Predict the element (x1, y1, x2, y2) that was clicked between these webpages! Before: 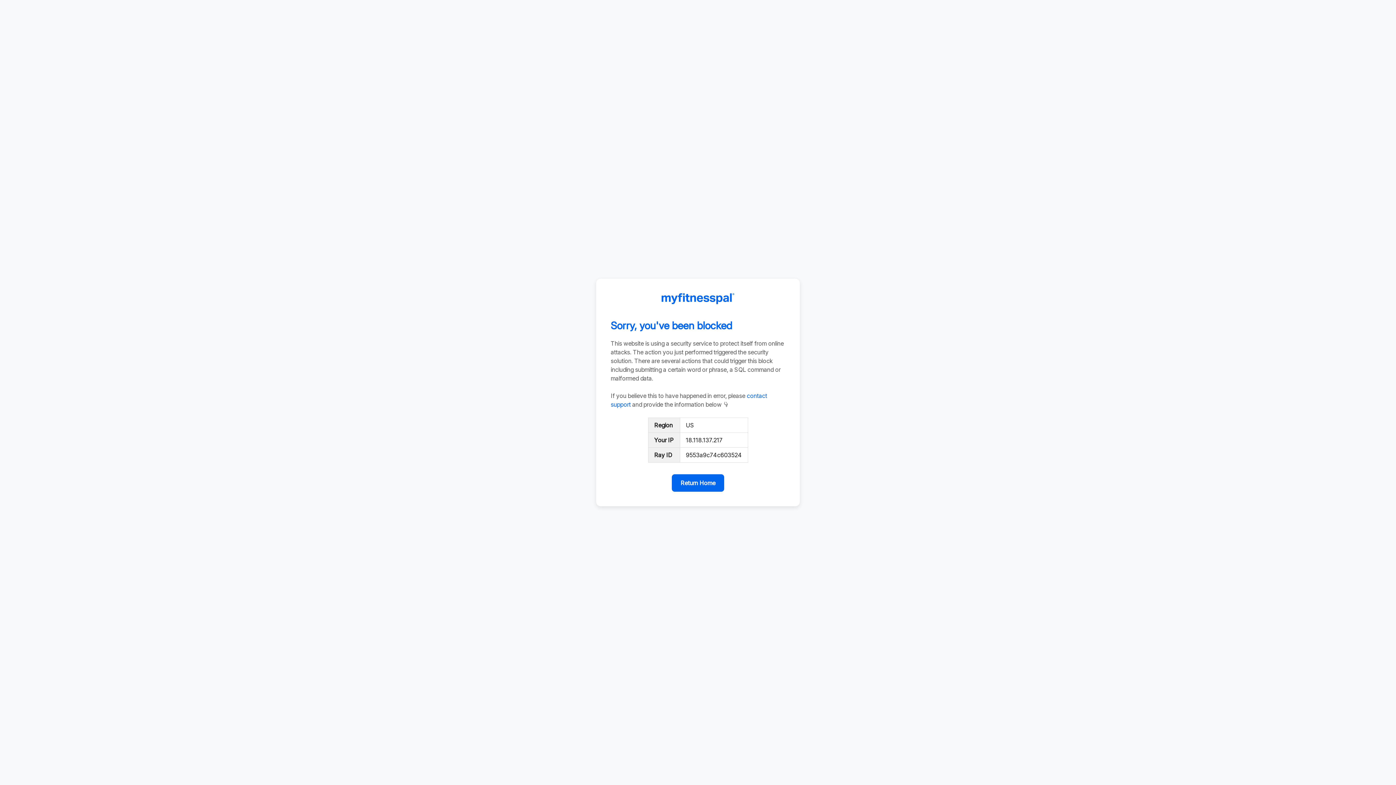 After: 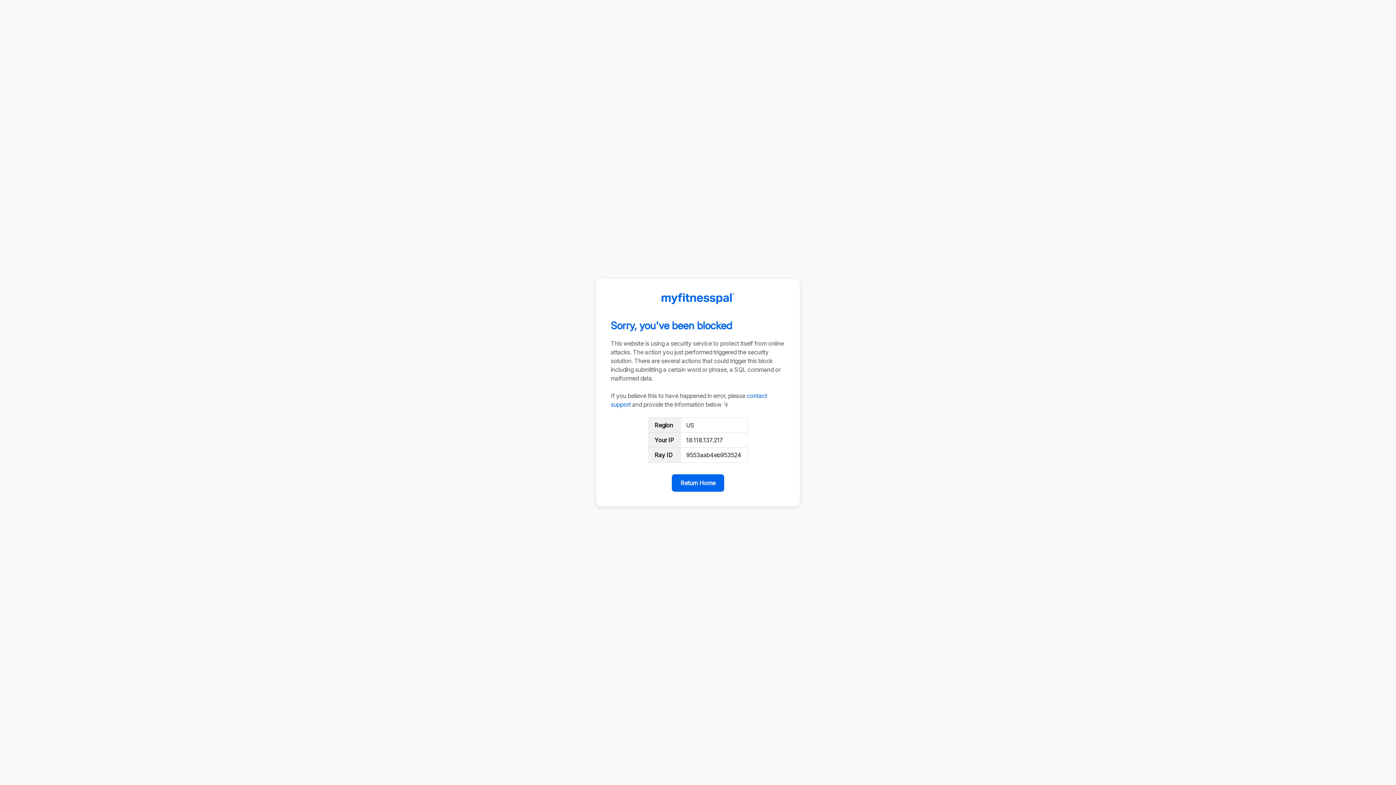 Action: label: Return Home bbox: (672, 474, 724, 492)